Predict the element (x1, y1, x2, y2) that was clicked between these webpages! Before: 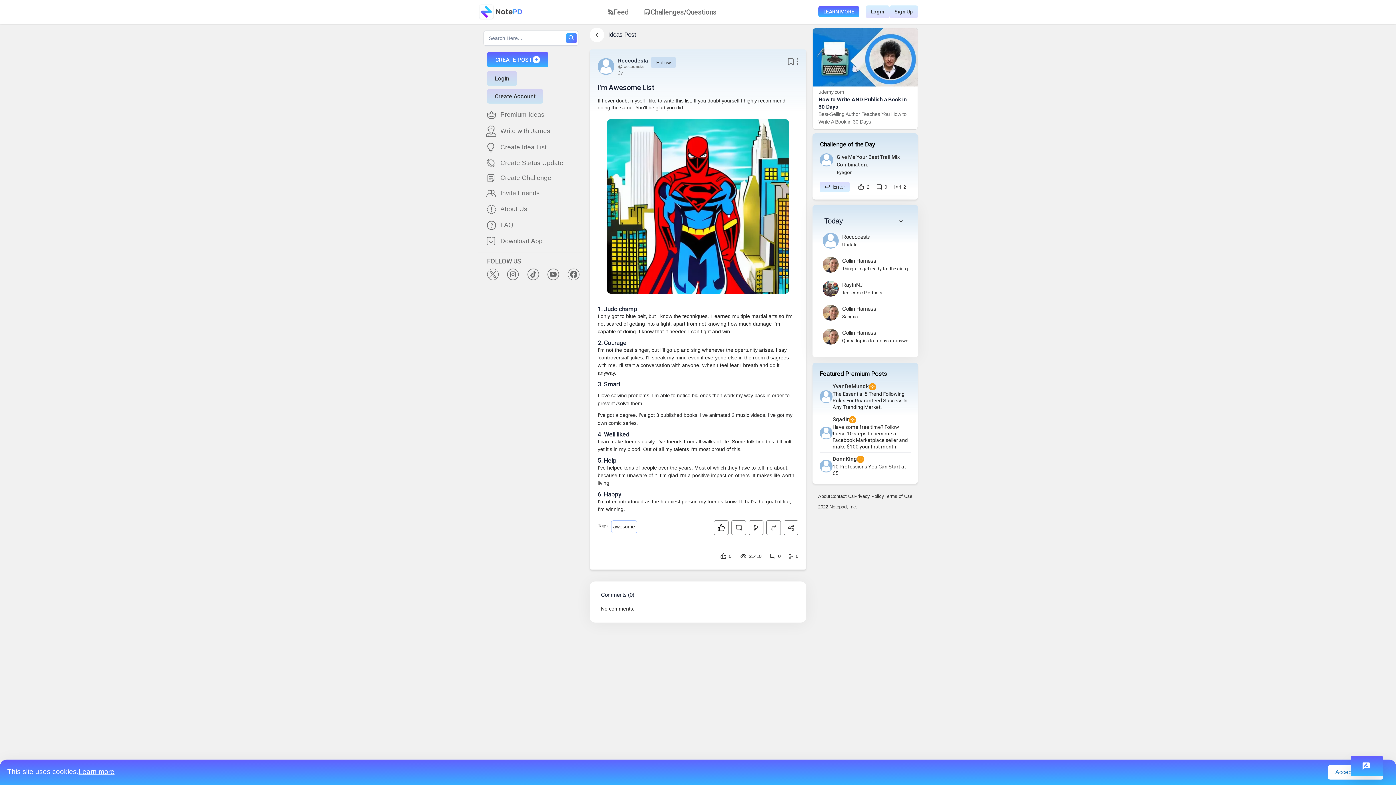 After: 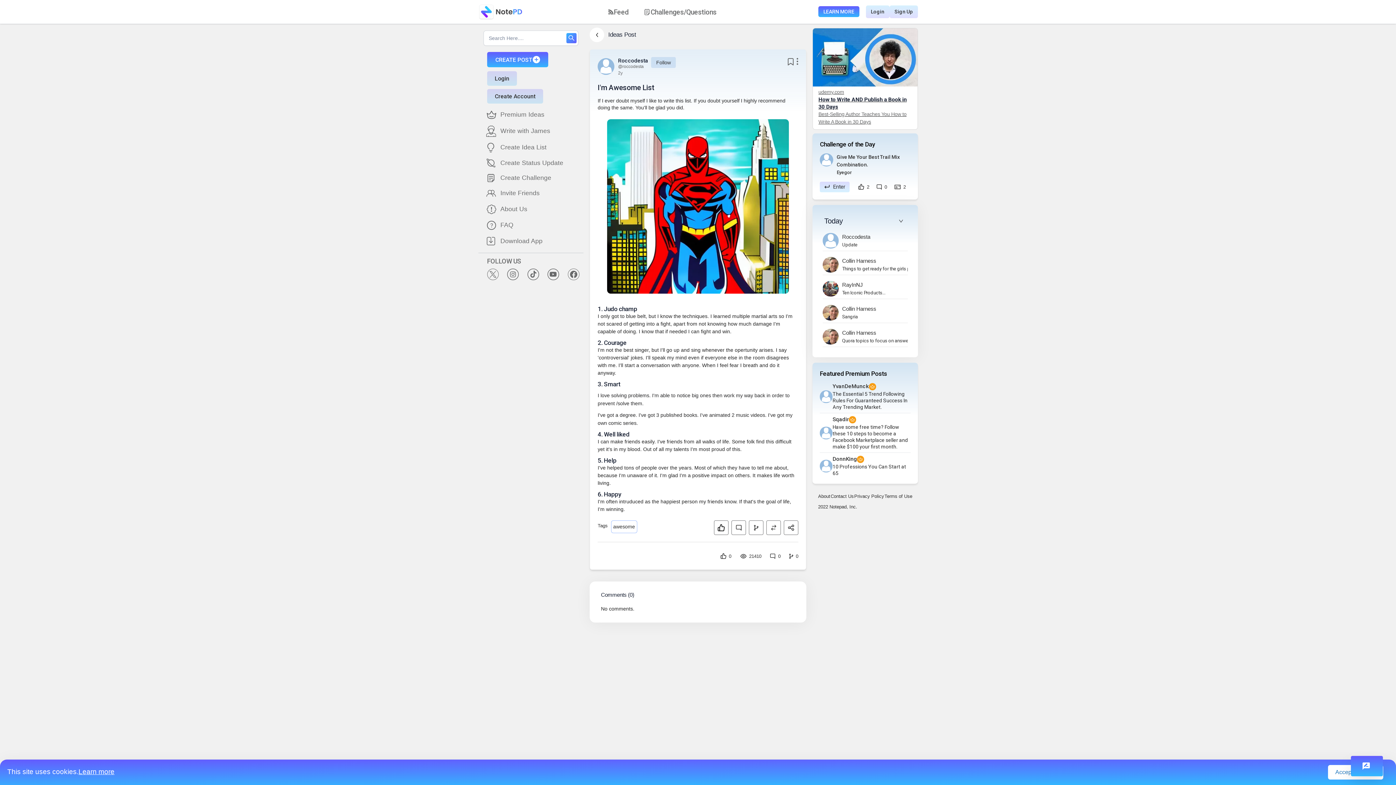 Action: bbox: (812, 27, 918, 133) label: udemy.com
How to Write AND Publish a Book in 30 Days

Best-Selling Author Teaches You How to Write A Book in 30 Days